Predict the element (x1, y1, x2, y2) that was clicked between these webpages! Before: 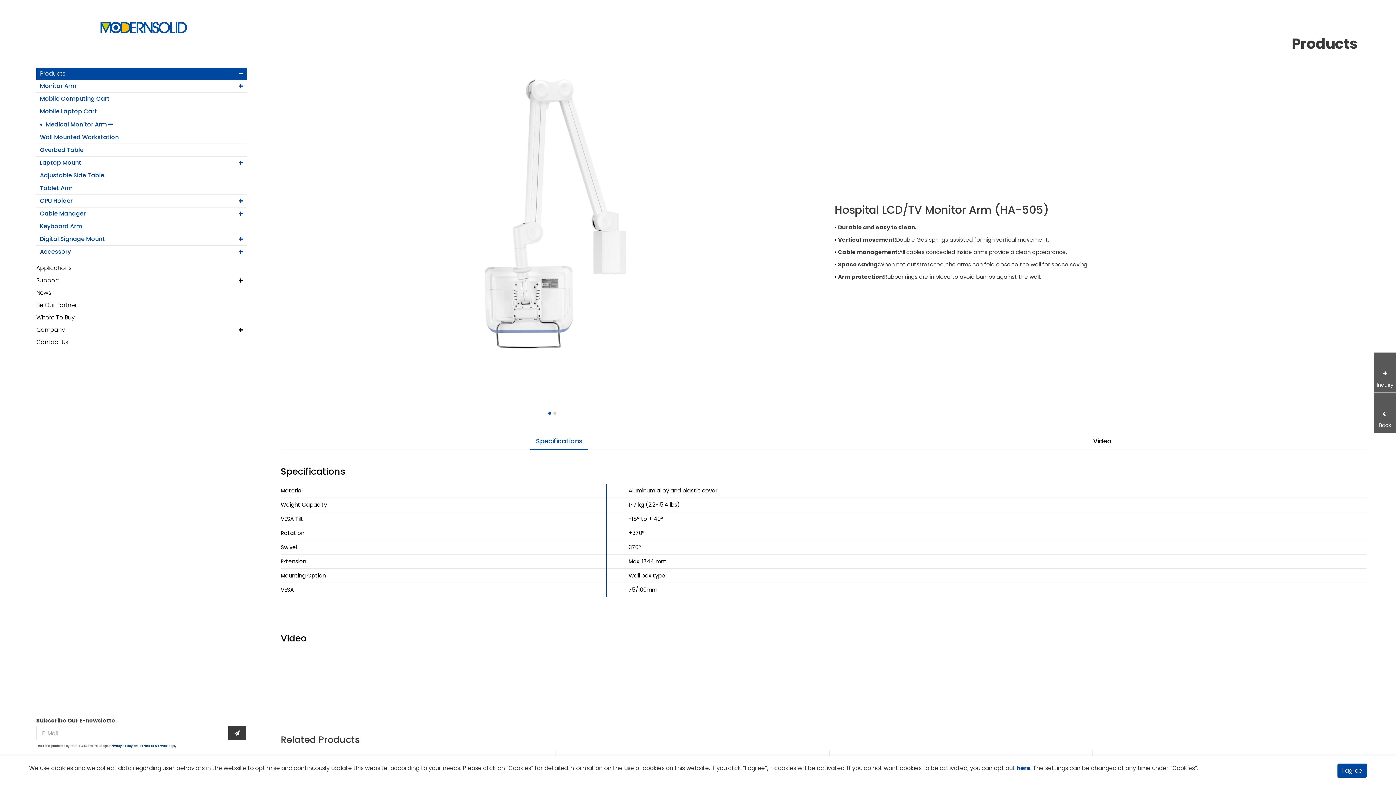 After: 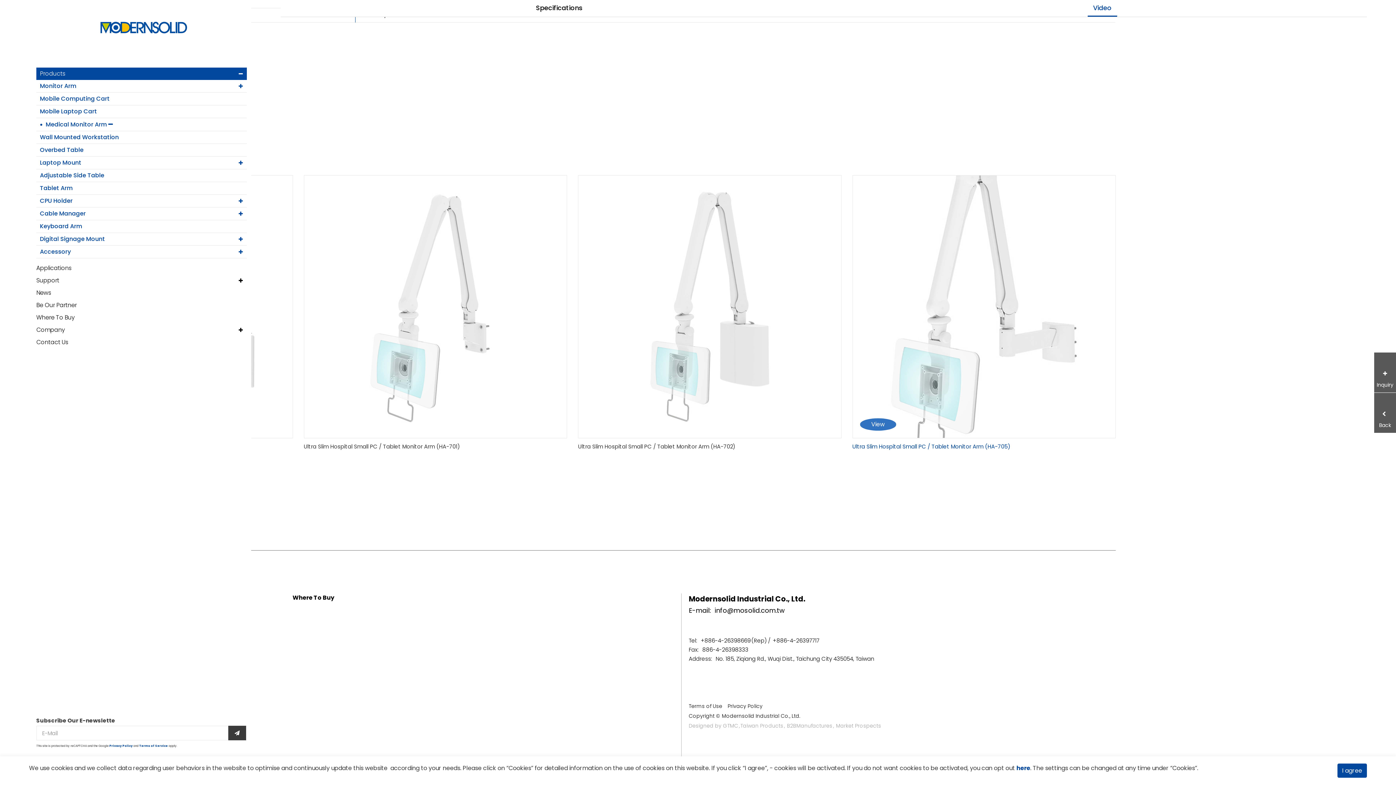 Action: label: Video bbox: (1087, 433, 1117, 450)